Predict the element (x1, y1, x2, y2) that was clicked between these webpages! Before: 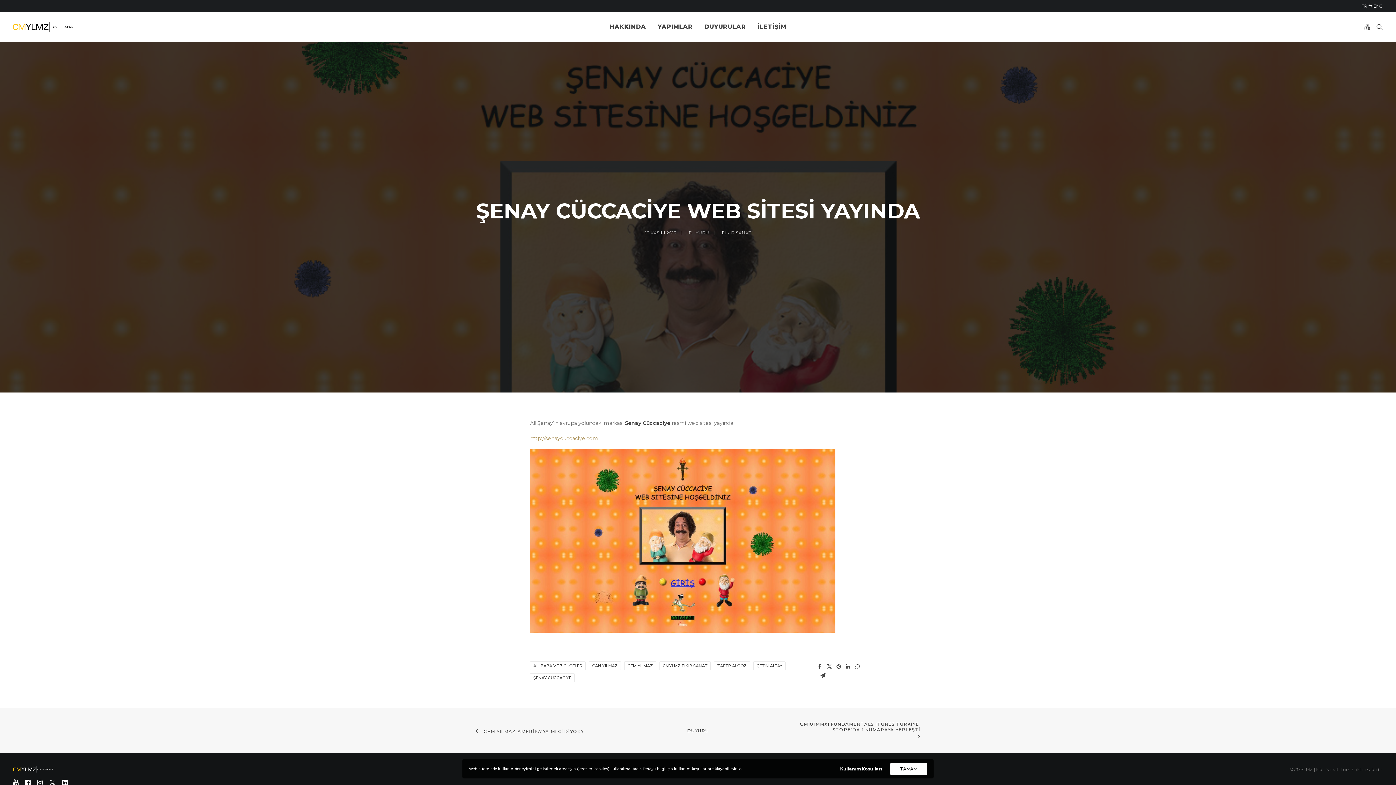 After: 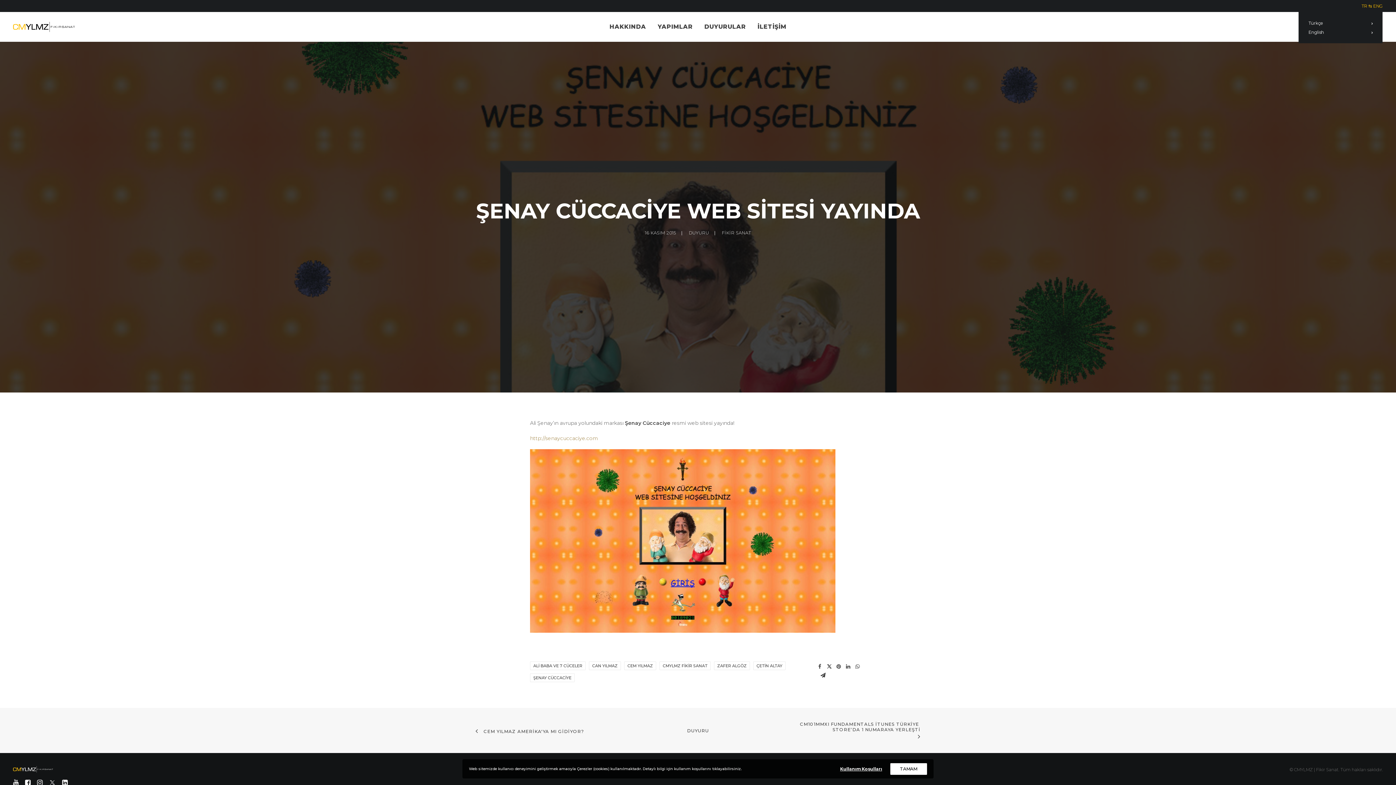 Action: label: TR ⇆ ENG bbox: (1361, 0, 1383, 12)